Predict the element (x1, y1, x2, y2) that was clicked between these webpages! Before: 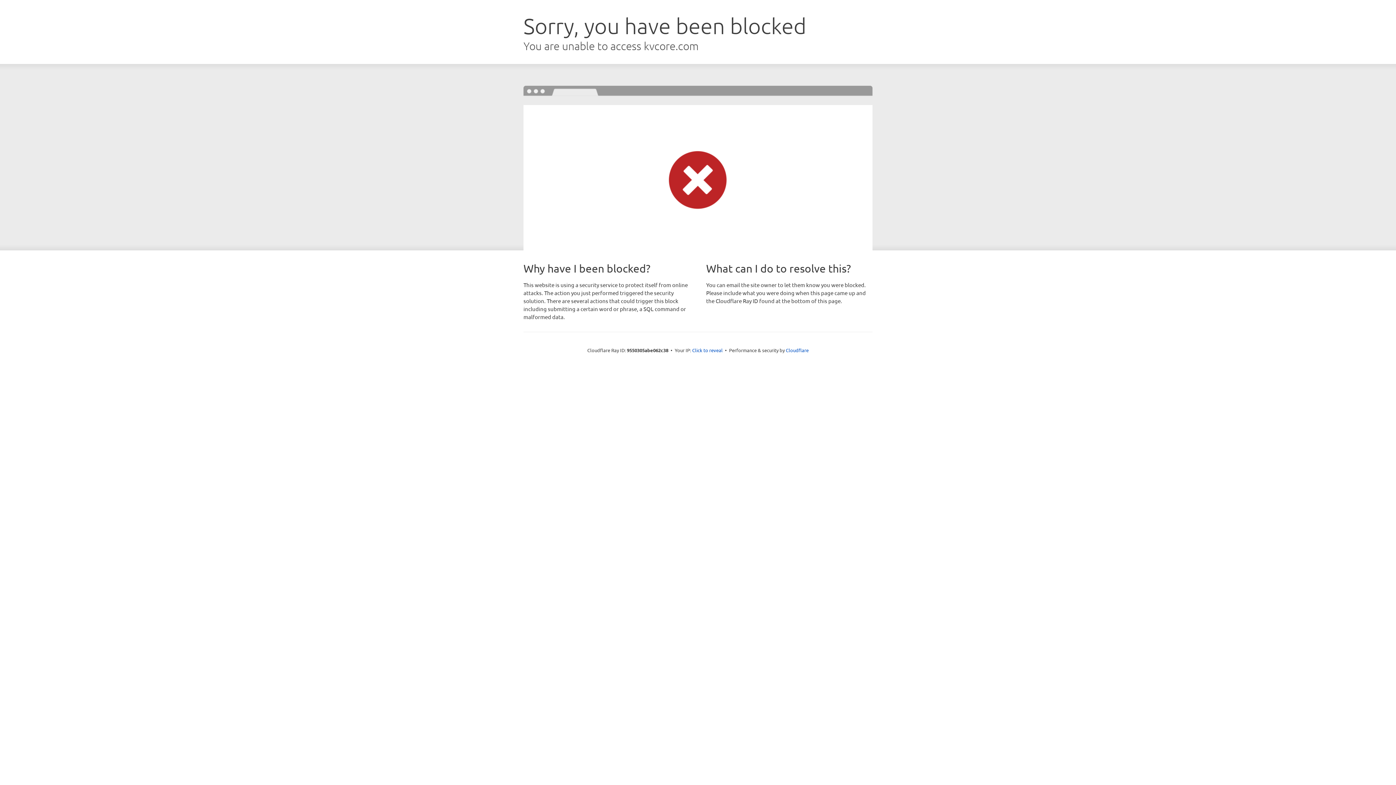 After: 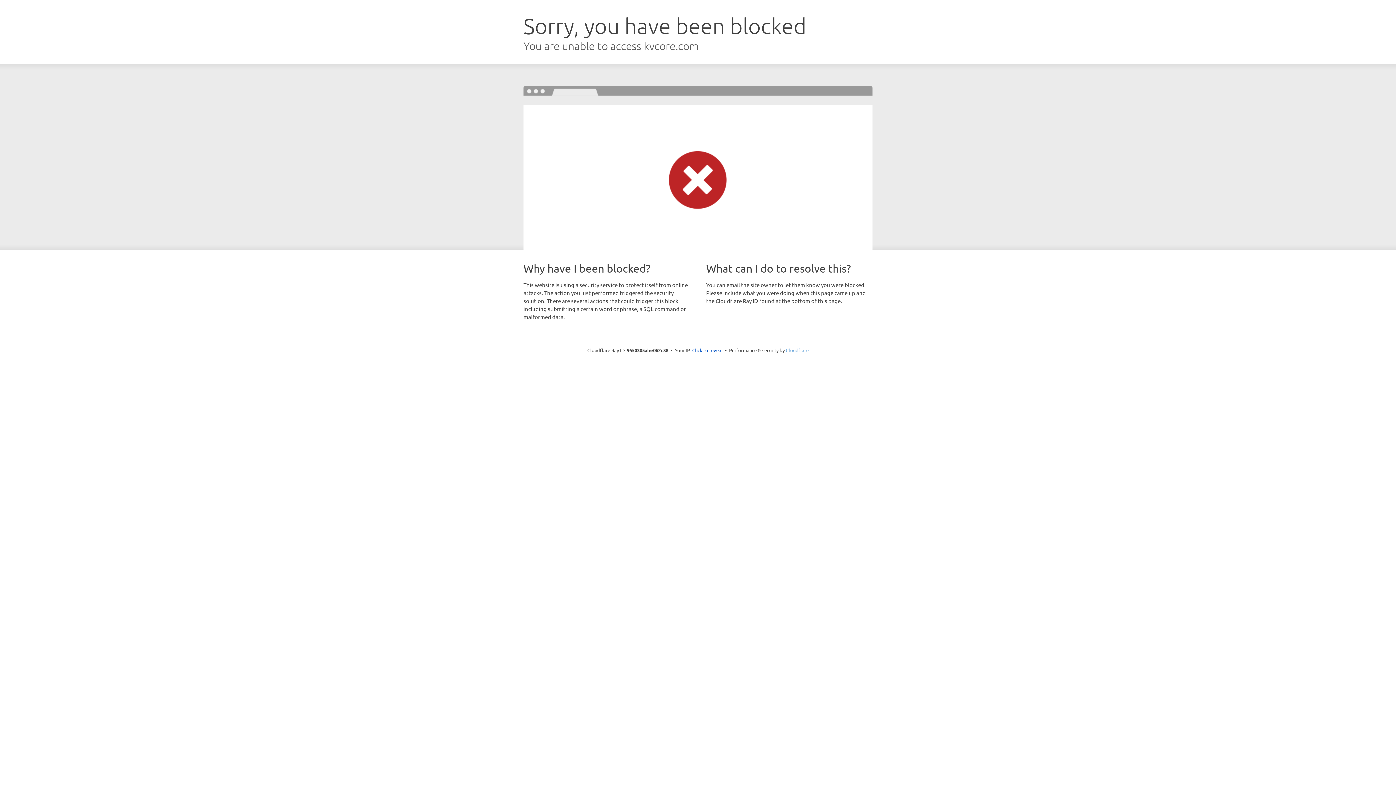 Action: bbox: (786, 347, 808, 353) label: Cloudflare